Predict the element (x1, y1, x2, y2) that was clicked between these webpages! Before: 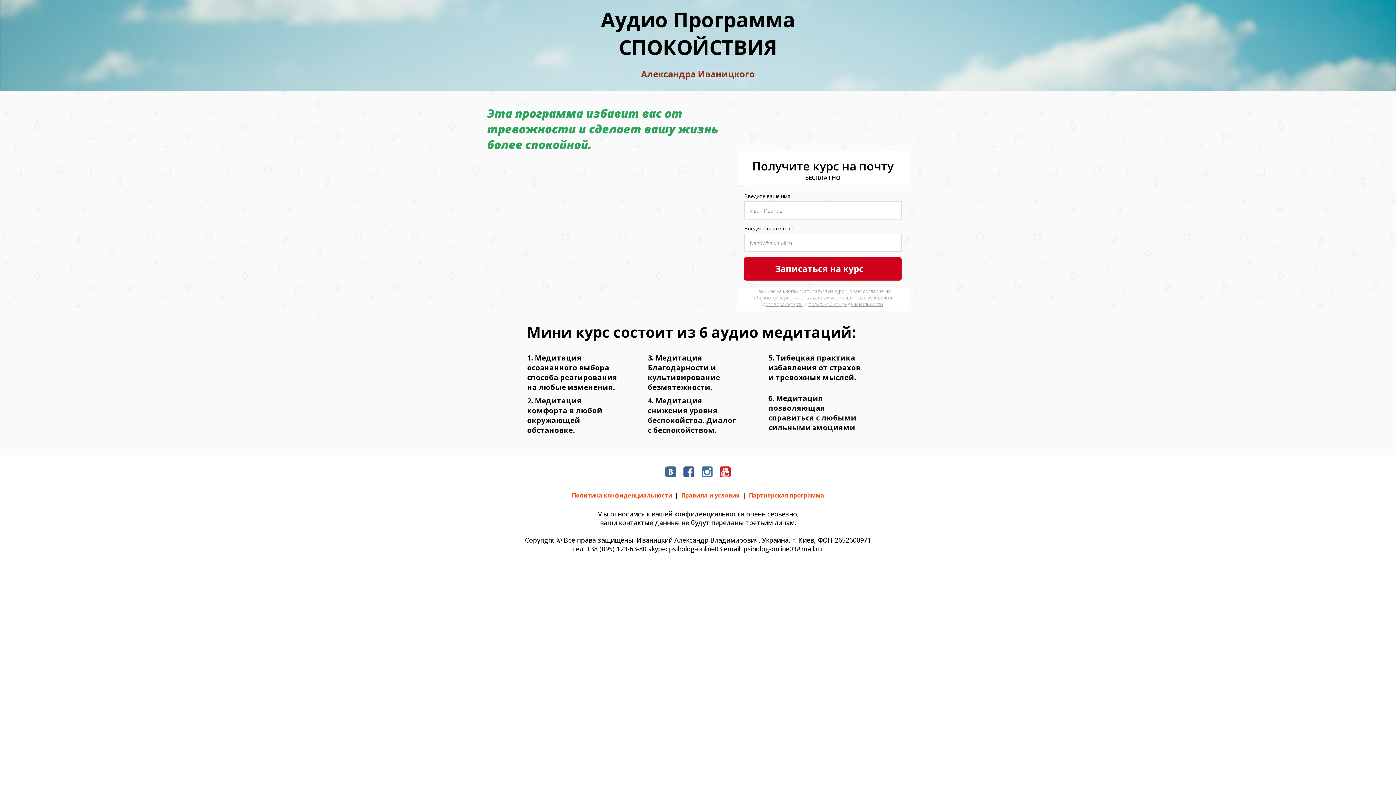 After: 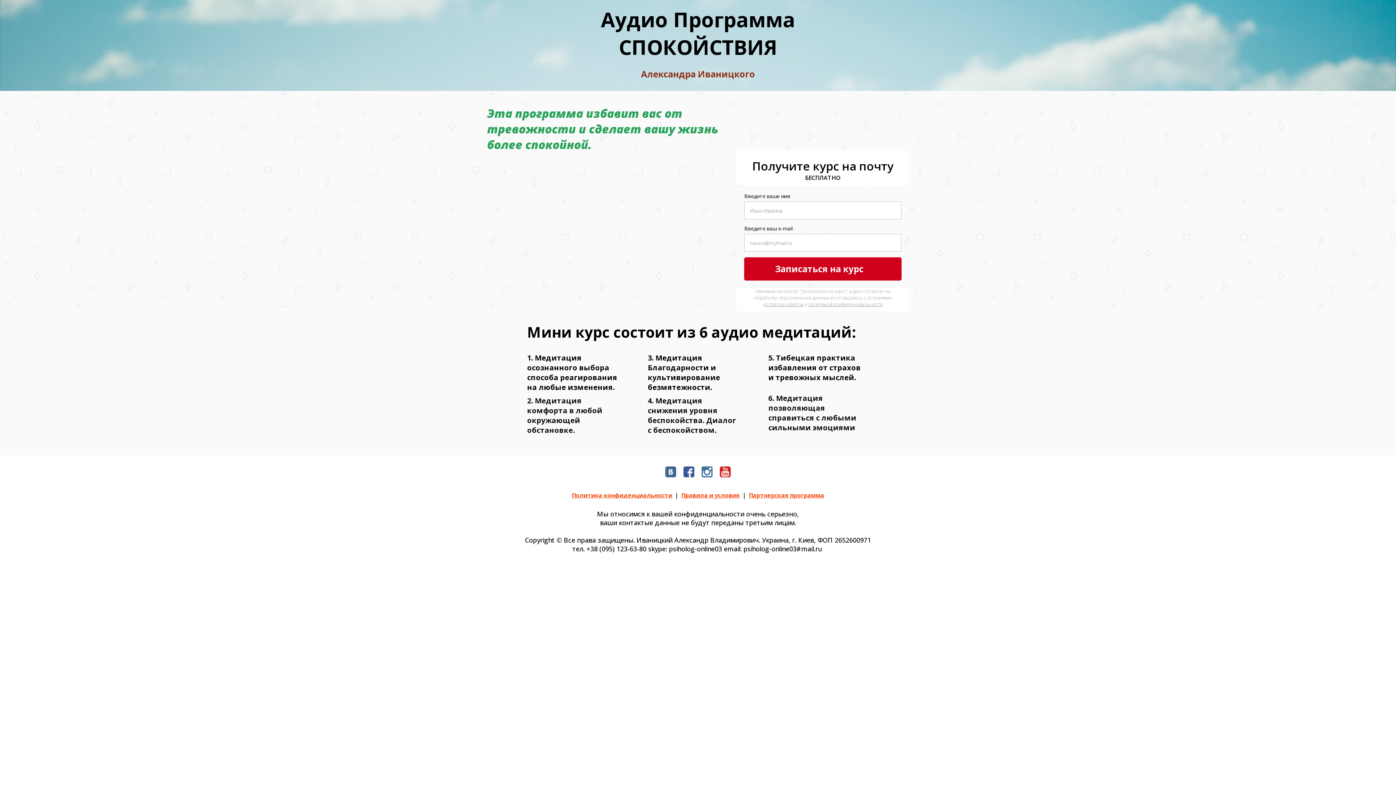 Action: label: a bbox: (720, 466, 730, 477)